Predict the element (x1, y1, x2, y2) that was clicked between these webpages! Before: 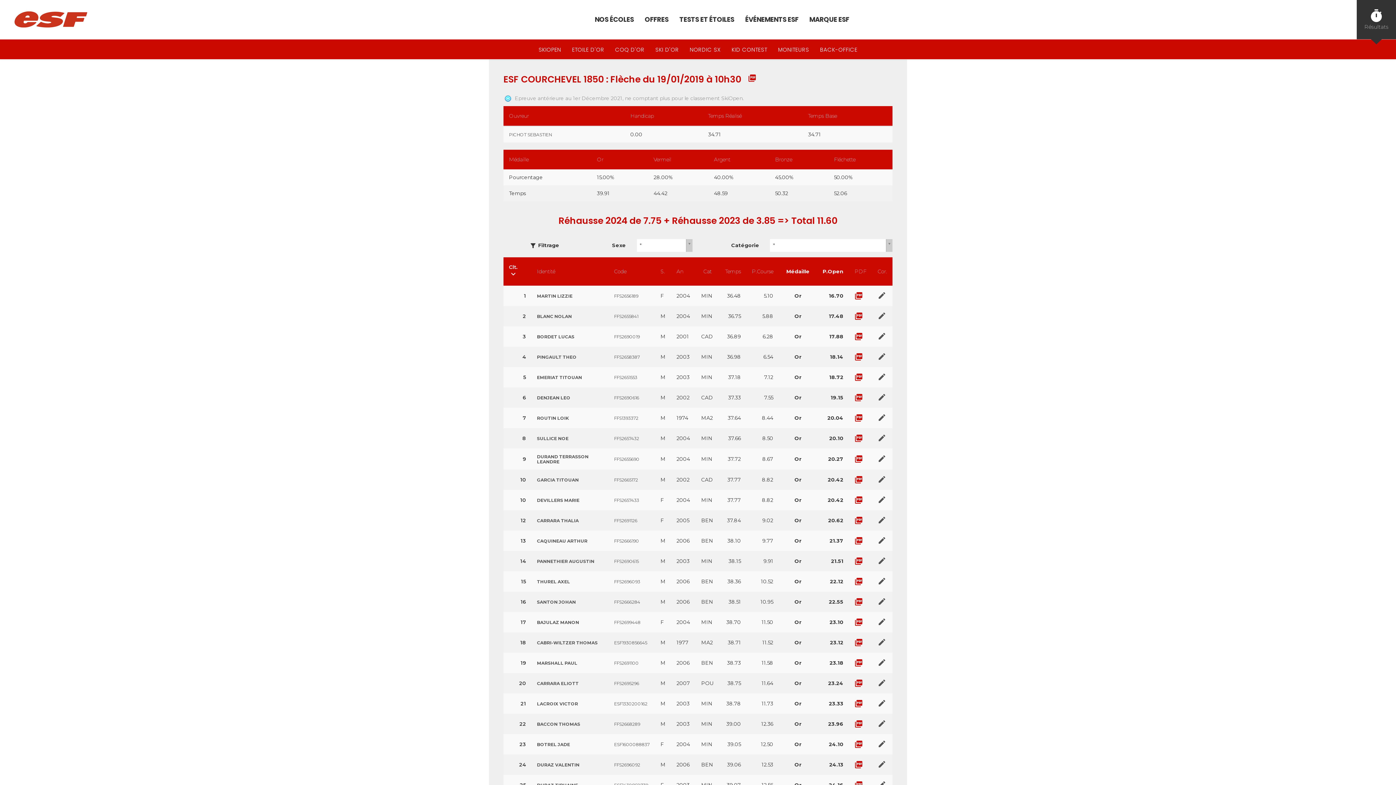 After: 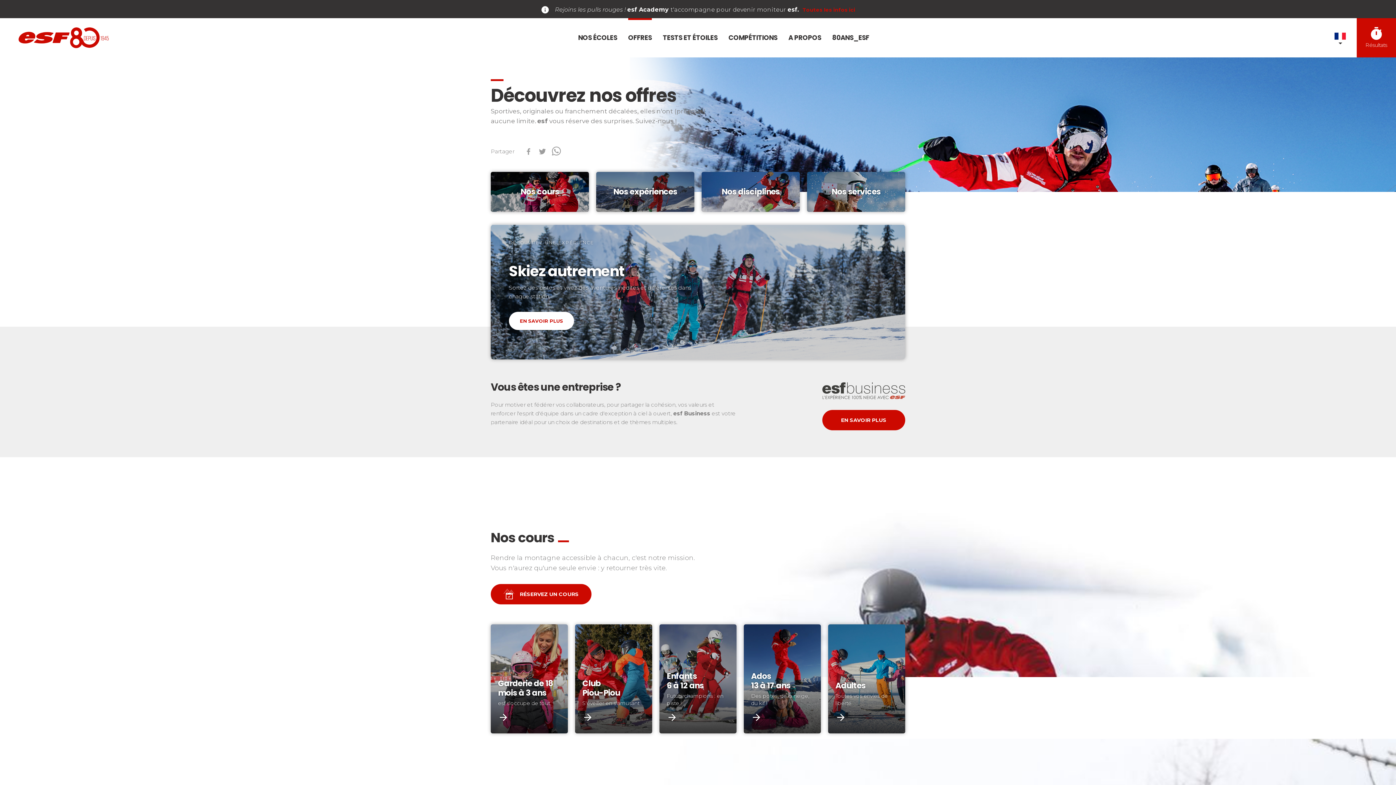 Action: label: OFFRES bbox: (639, 0, 674, 39)